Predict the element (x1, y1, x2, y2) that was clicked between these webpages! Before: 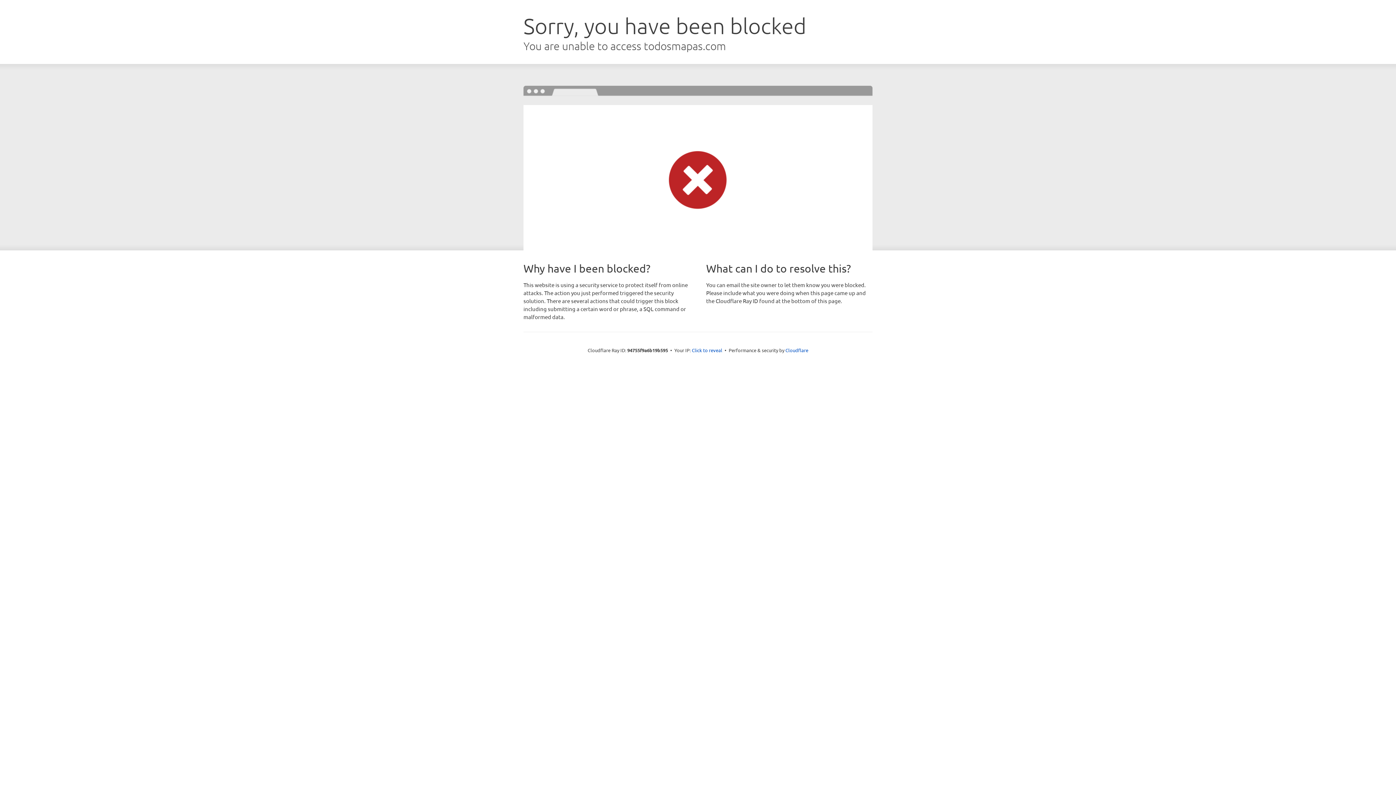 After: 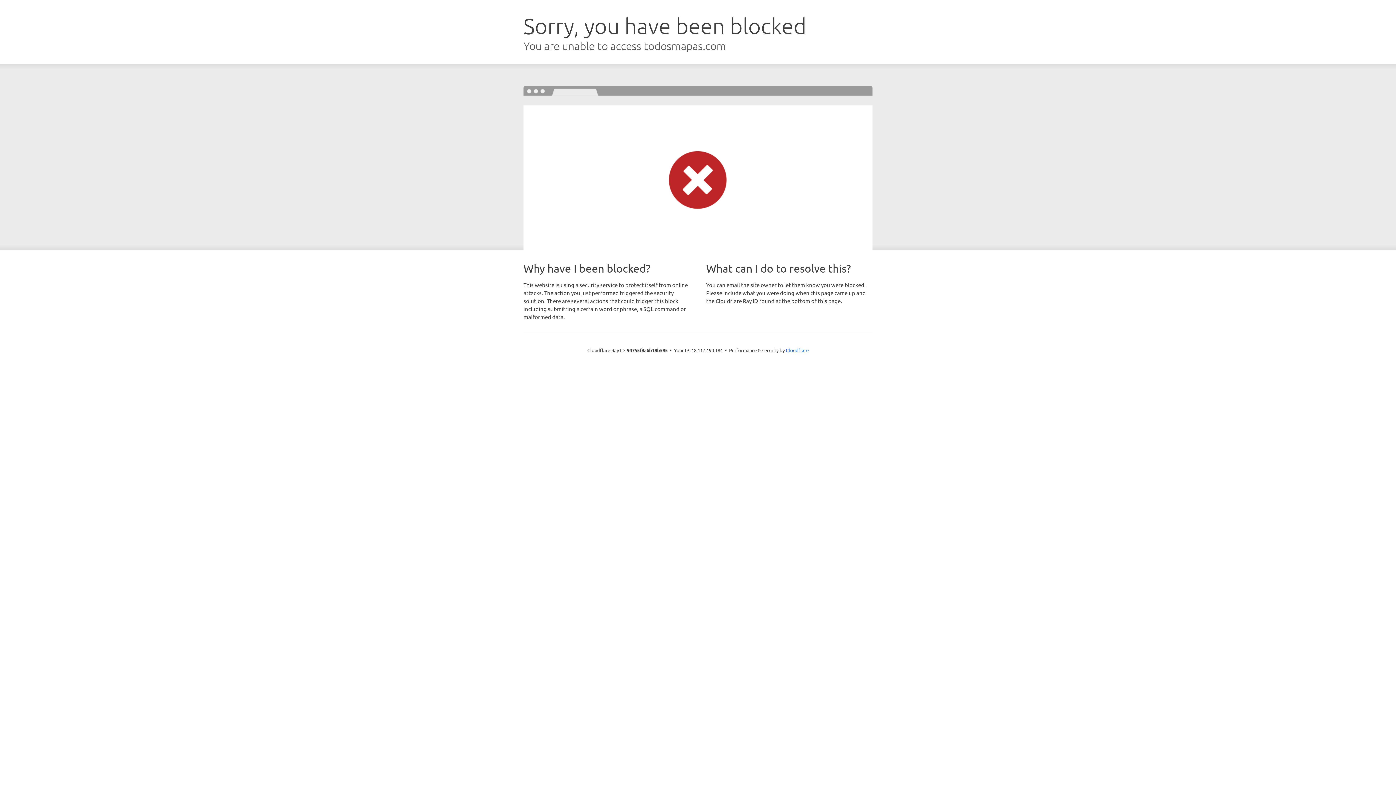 Action: label: Click to reveal bbox: (692, 346, 722, 353)